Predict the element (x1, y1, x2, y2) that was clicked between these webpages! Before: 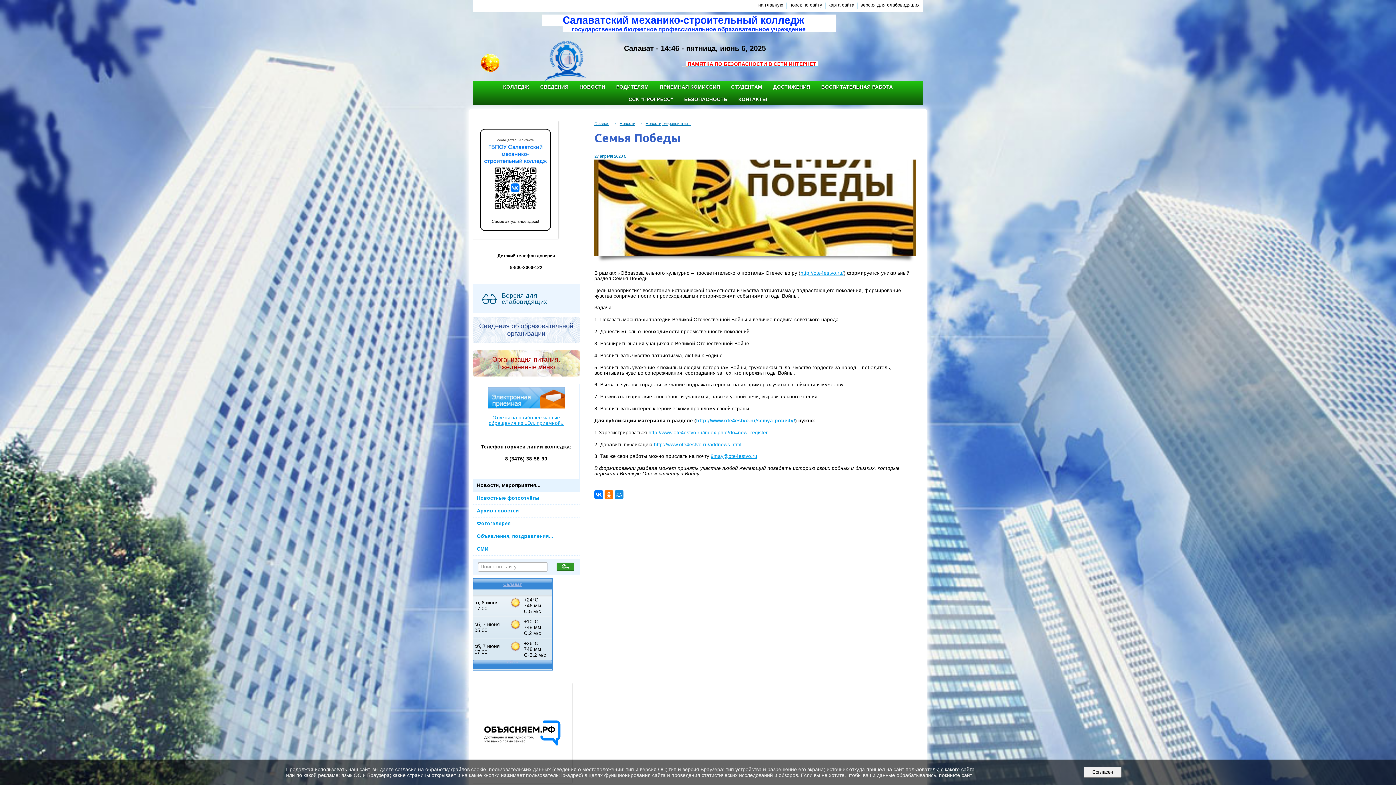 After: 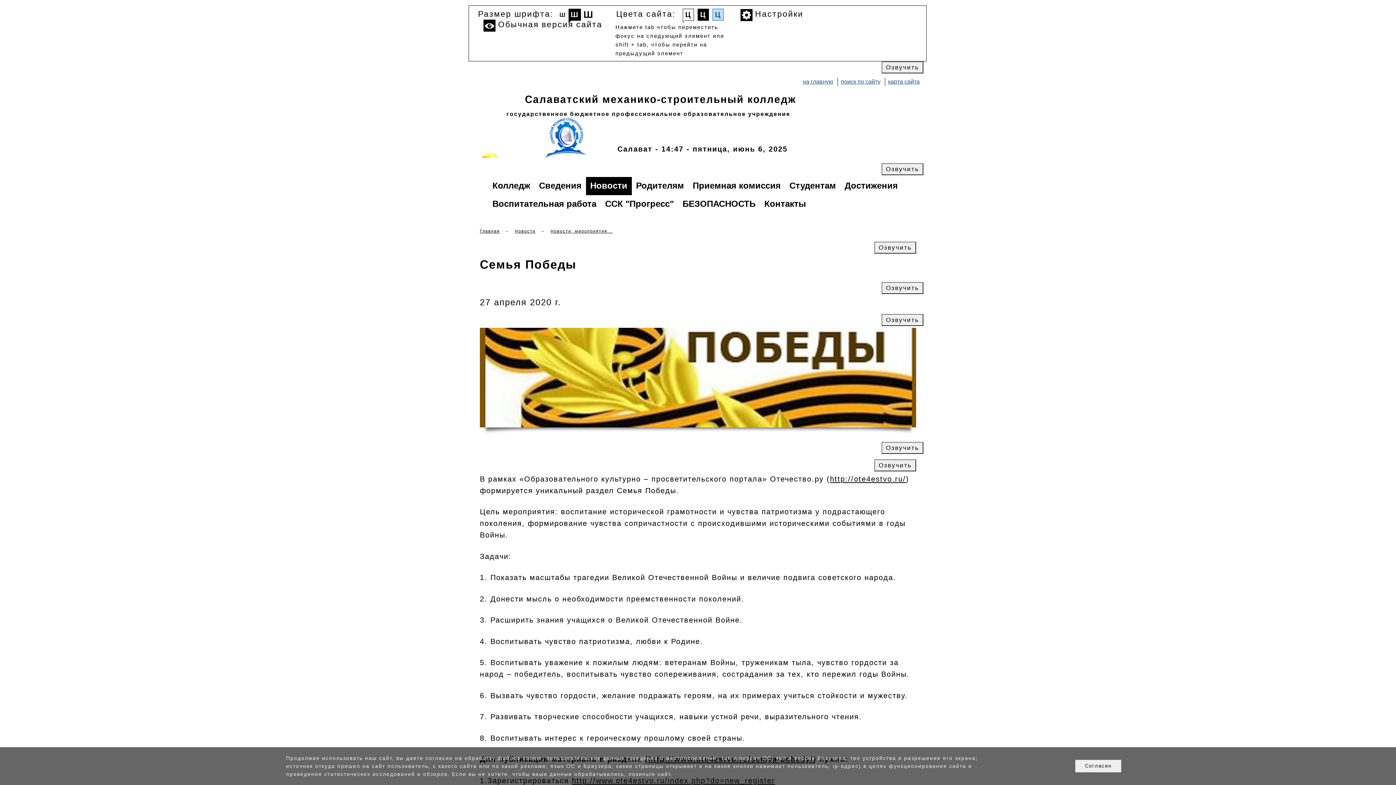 Action: bbox: (472, 284, 580, 313) label: Версия для слабовидящих